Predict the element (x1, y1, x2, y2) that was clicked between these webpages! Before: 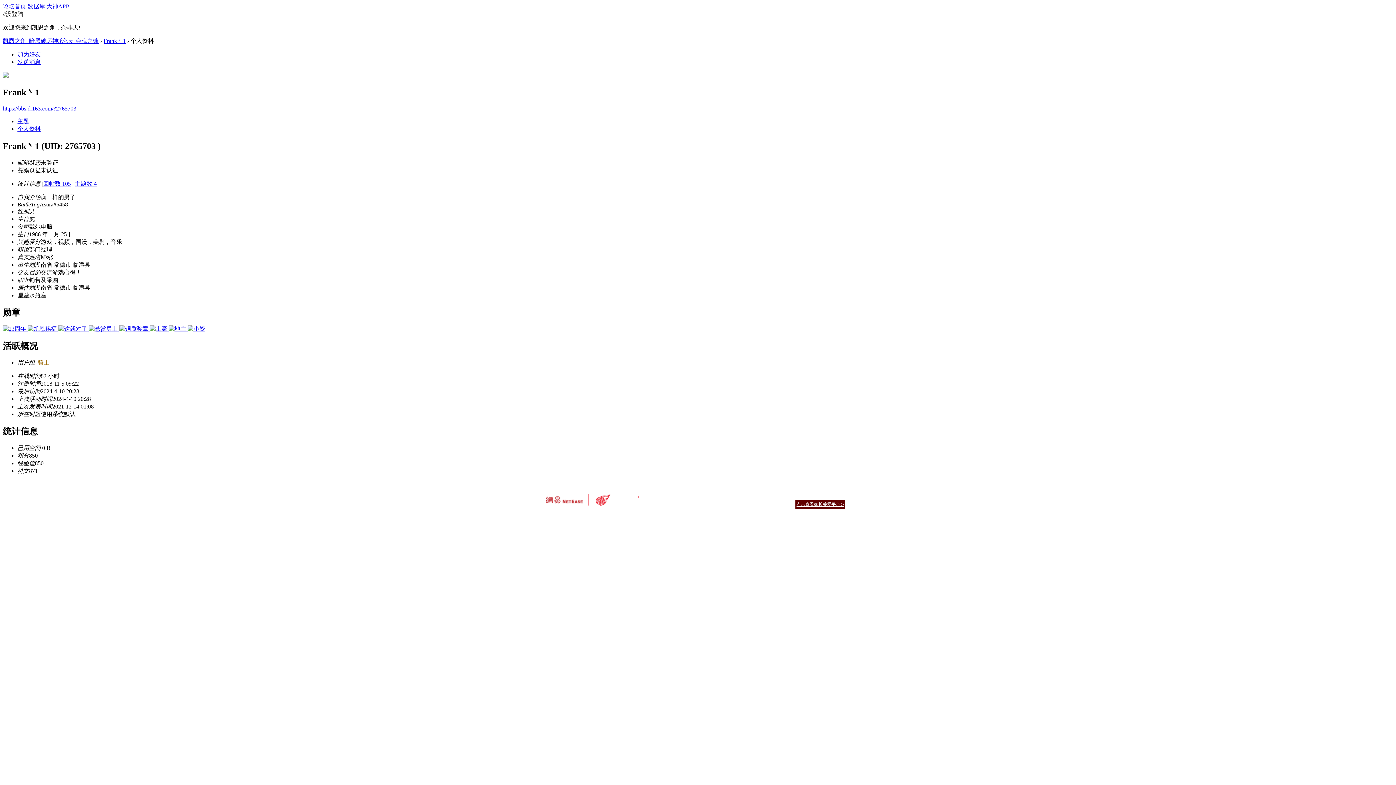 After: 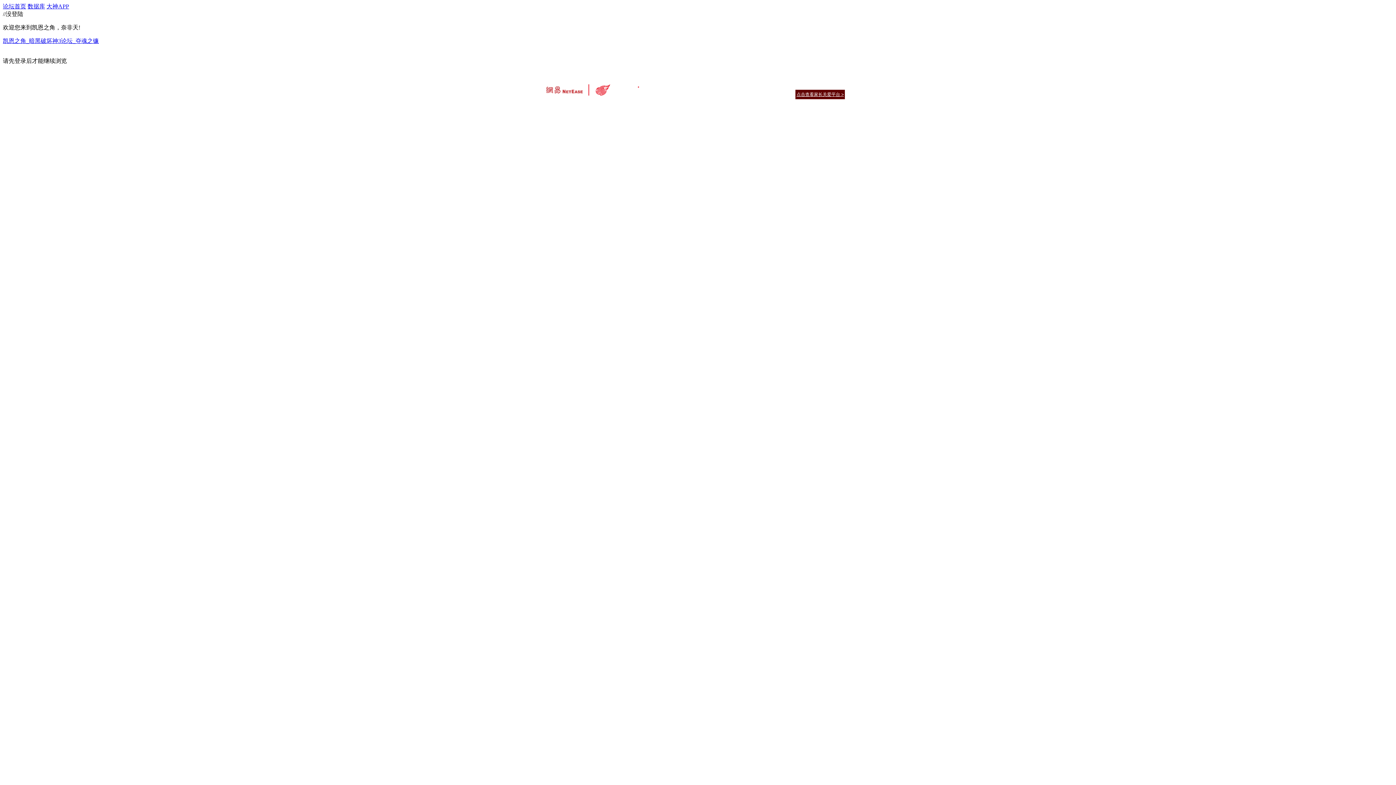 Action: bbox: (17, 118, 29, 124) label: 主题